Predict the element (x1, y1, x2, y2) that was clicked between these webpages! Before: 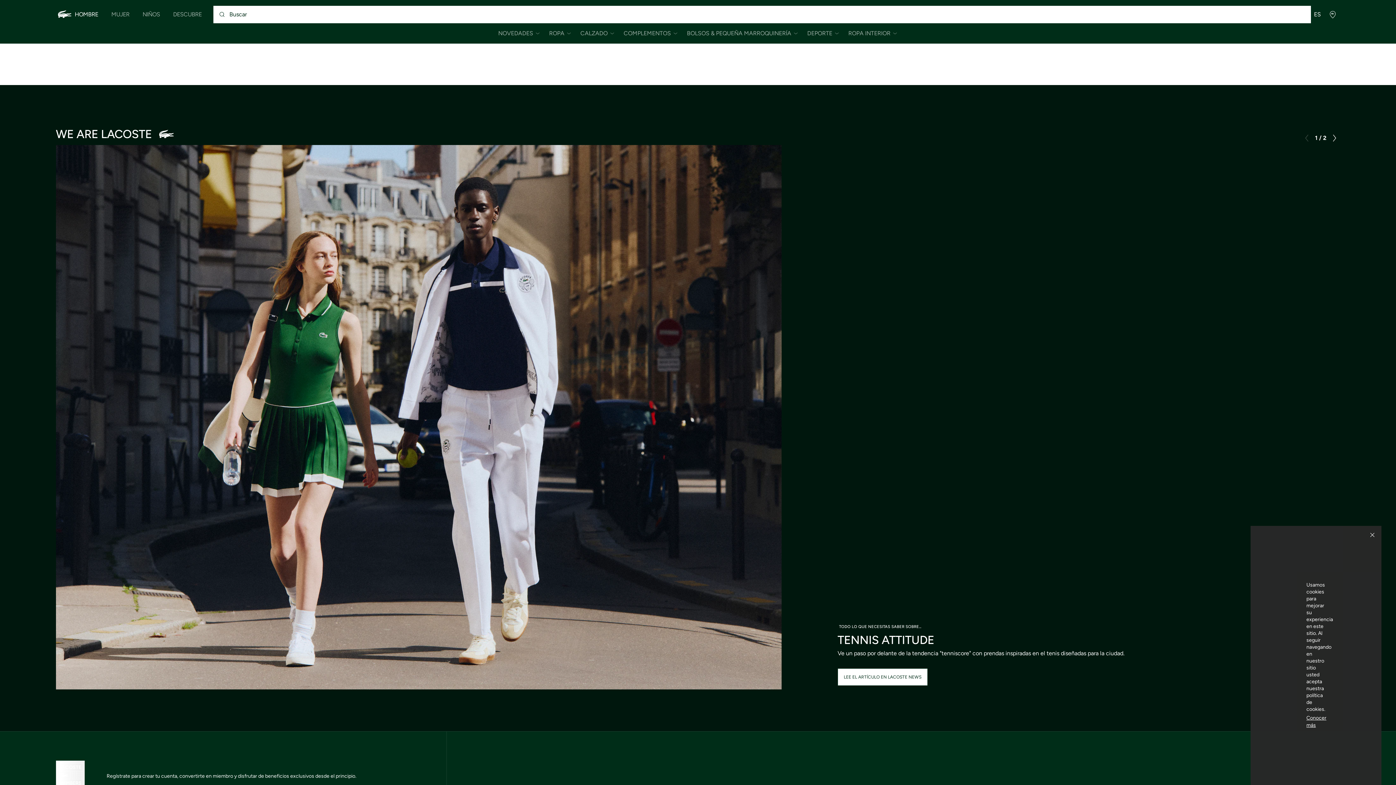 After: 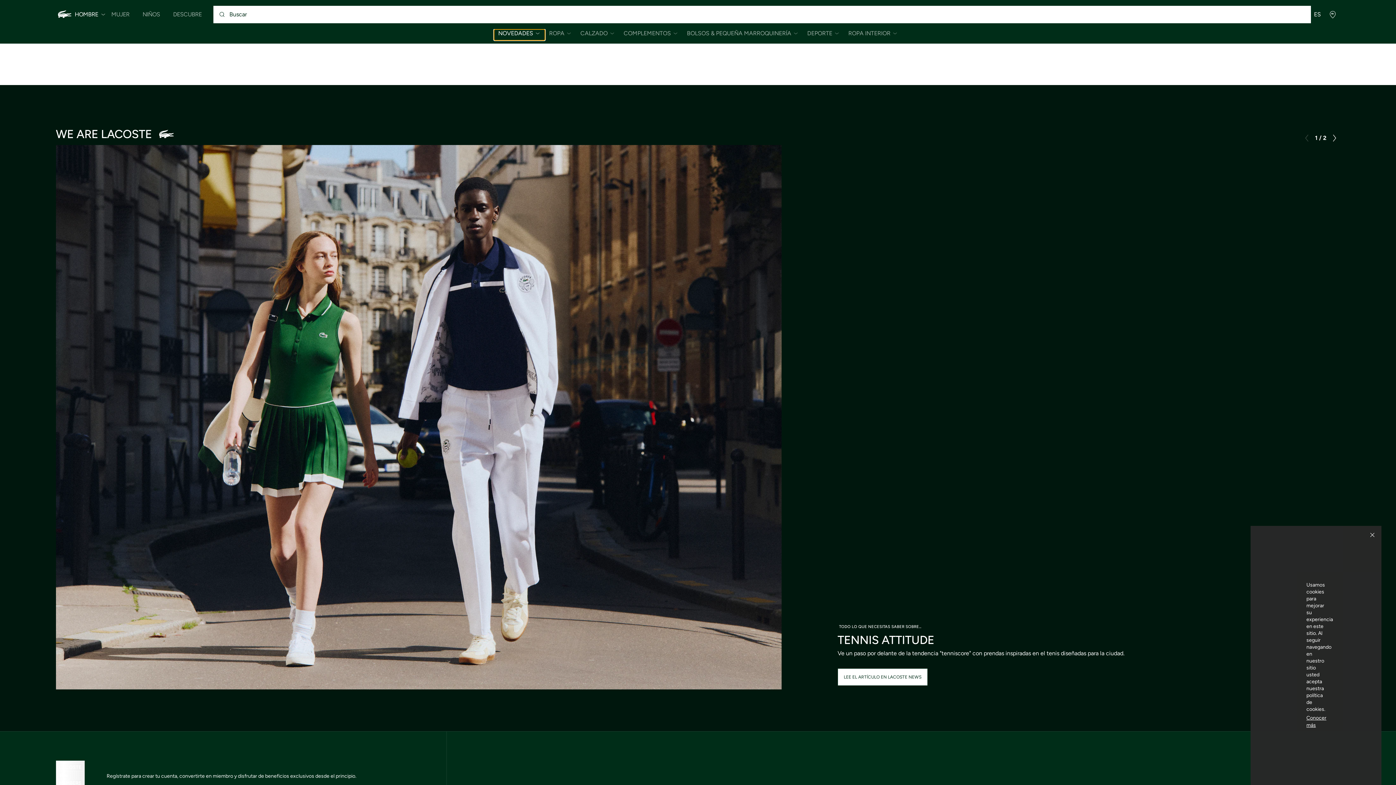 Action: label: Abrir el submenú de Hombre/Novedades bbox: (494, 29, 544, 40)